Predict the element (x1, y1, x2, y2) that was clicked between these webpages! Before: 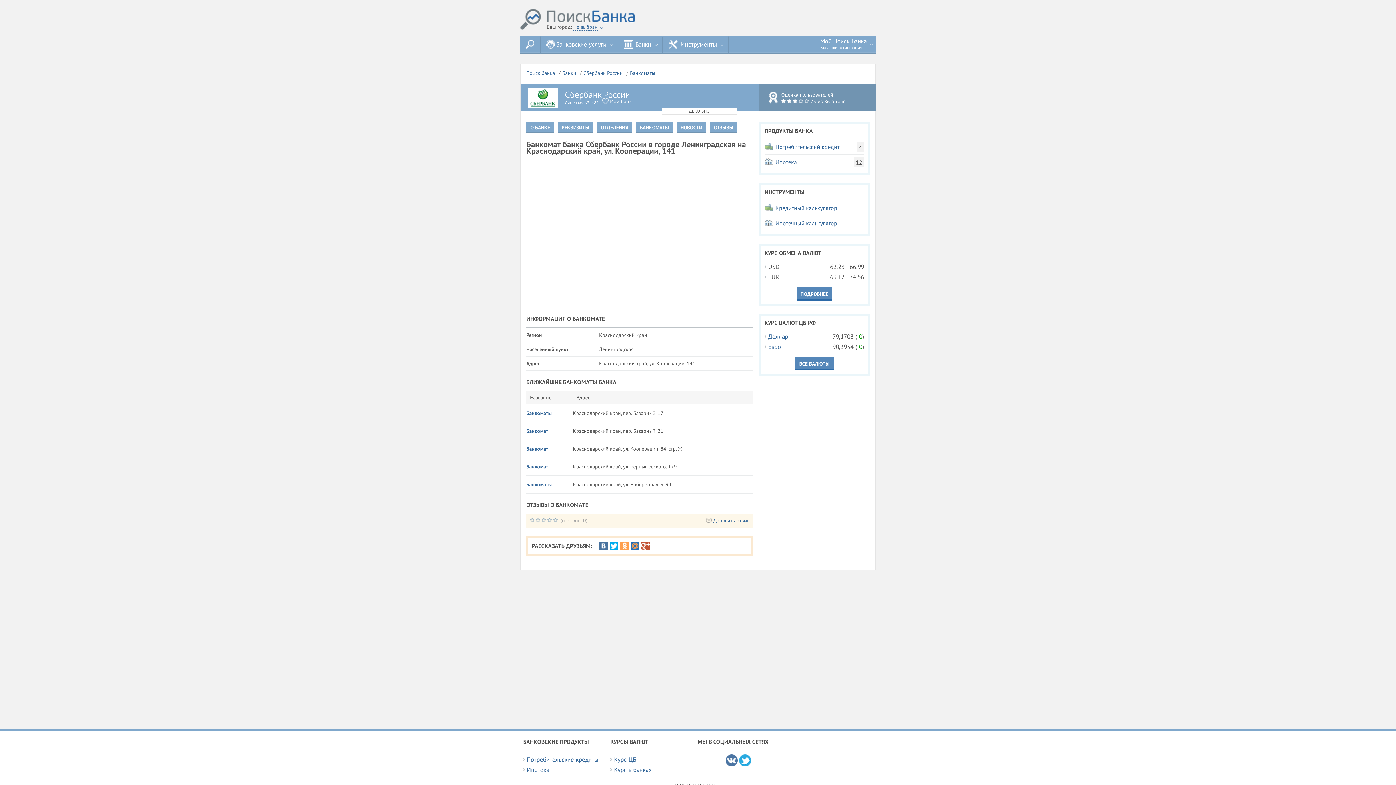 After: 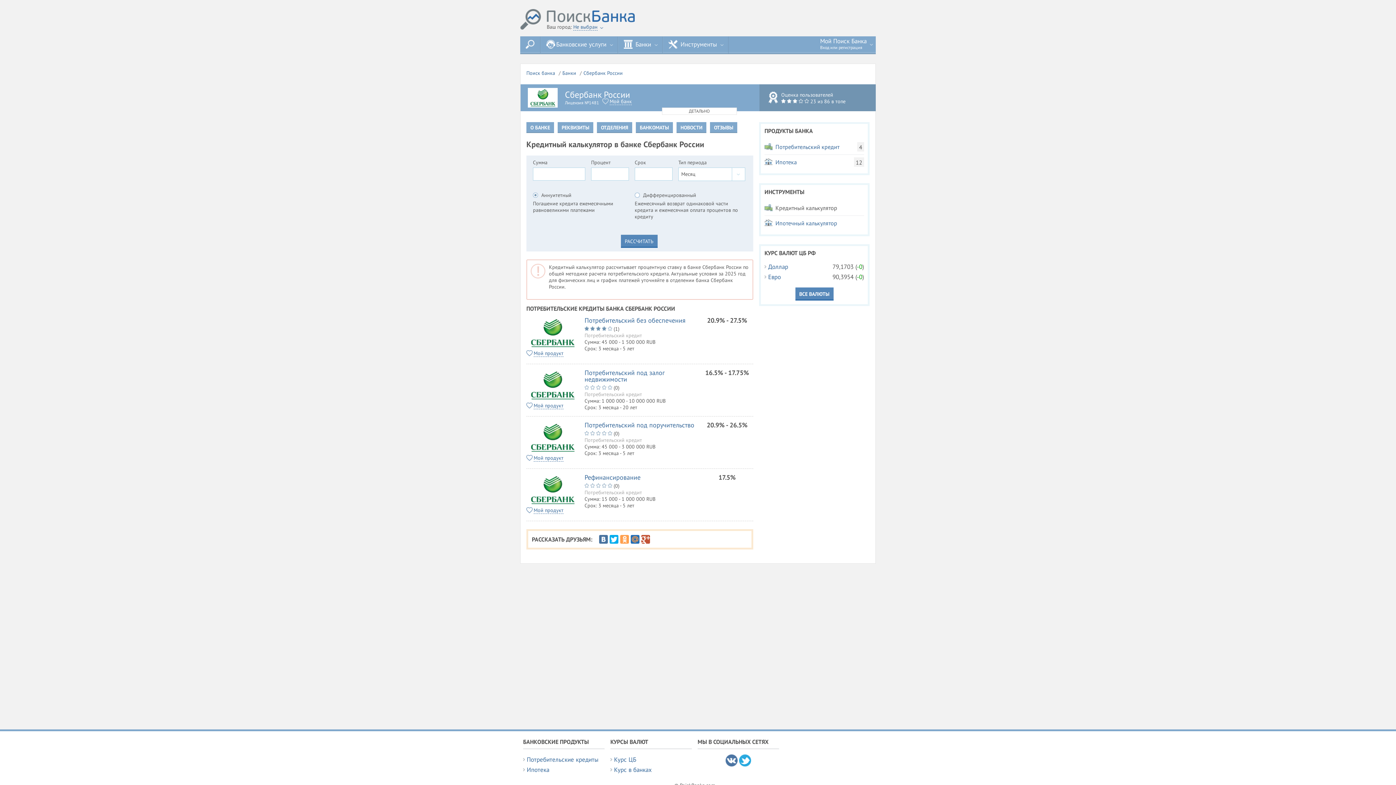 Action: bbox: (764, 200, 864, 216) label: Кредитный калькулятор